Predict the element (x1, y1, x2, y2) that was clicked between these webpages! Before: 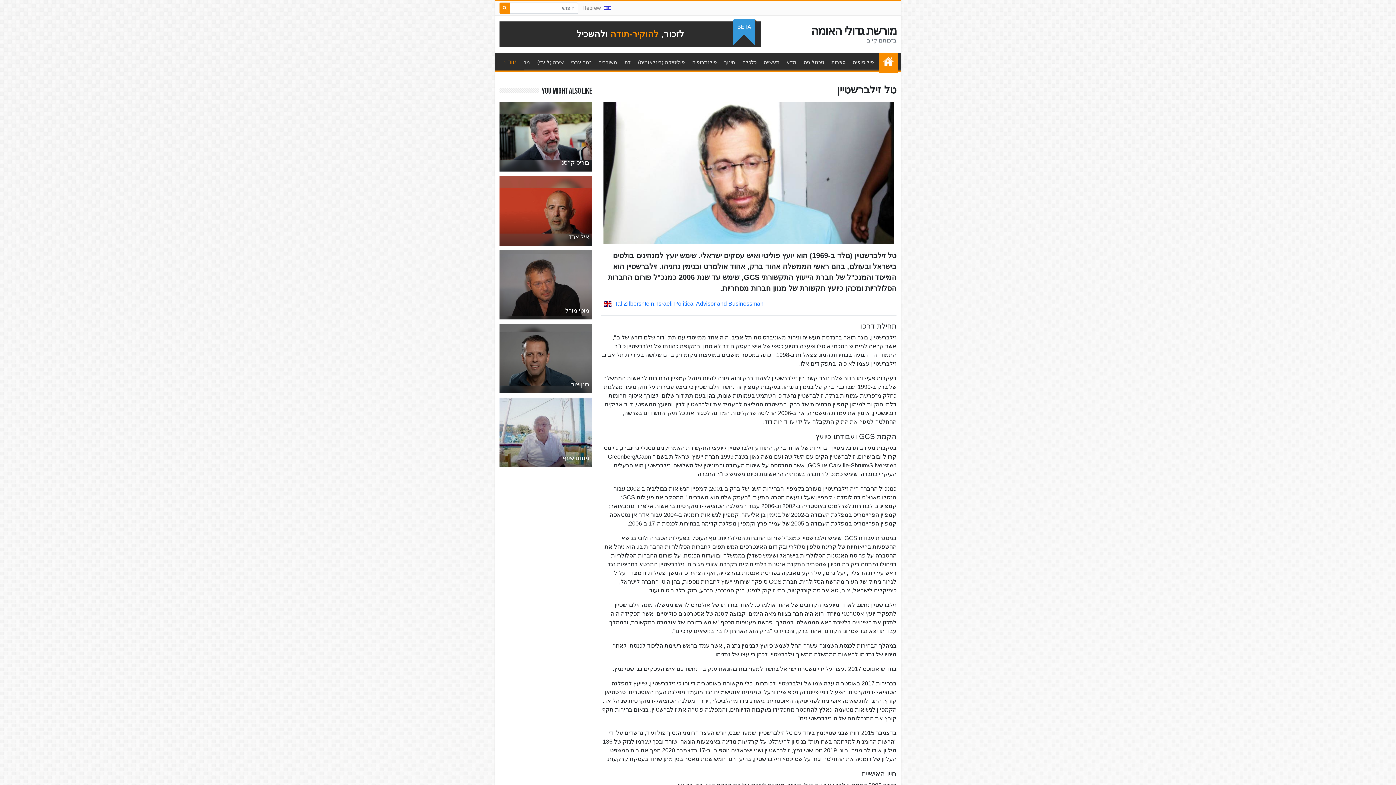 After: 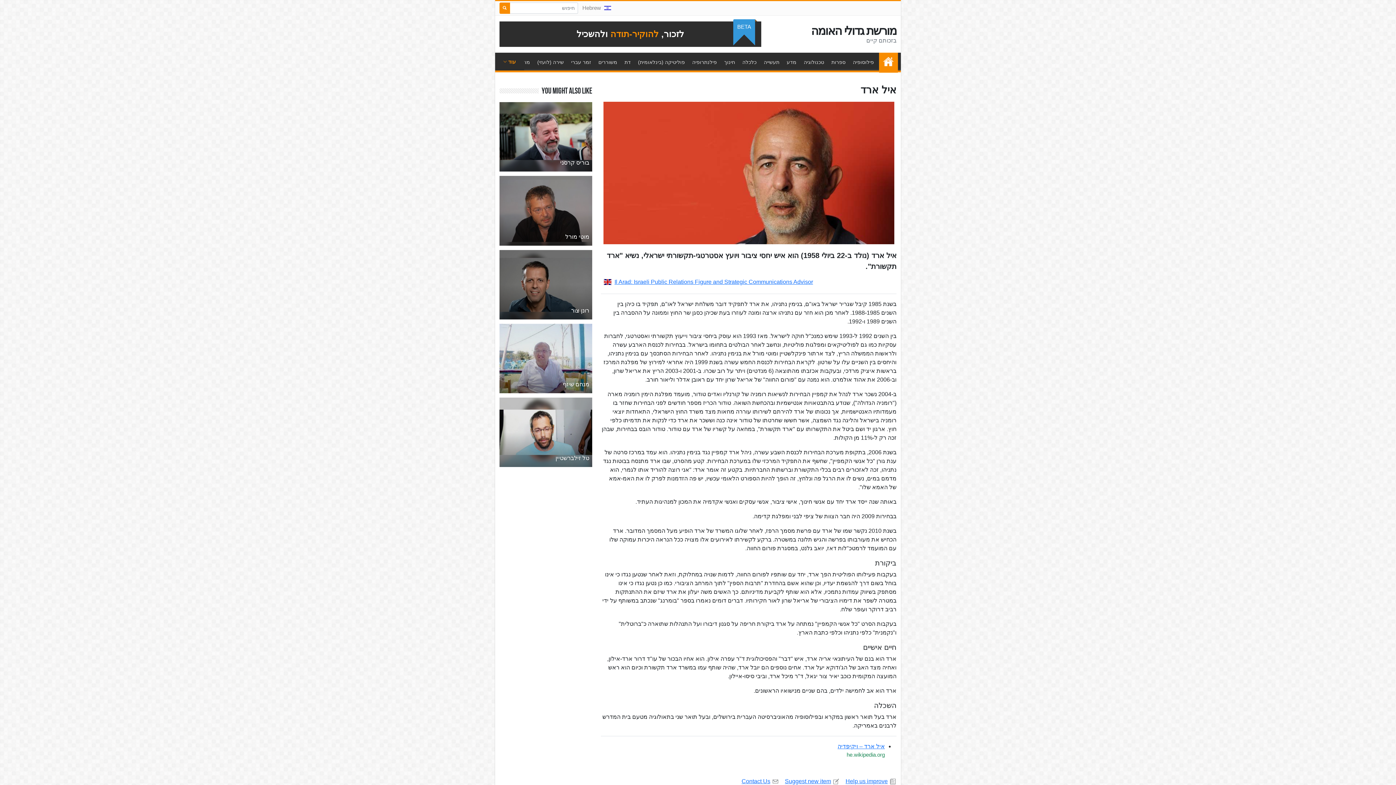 Action: label: איל ארד bbox: (499, 227, 592, 245)